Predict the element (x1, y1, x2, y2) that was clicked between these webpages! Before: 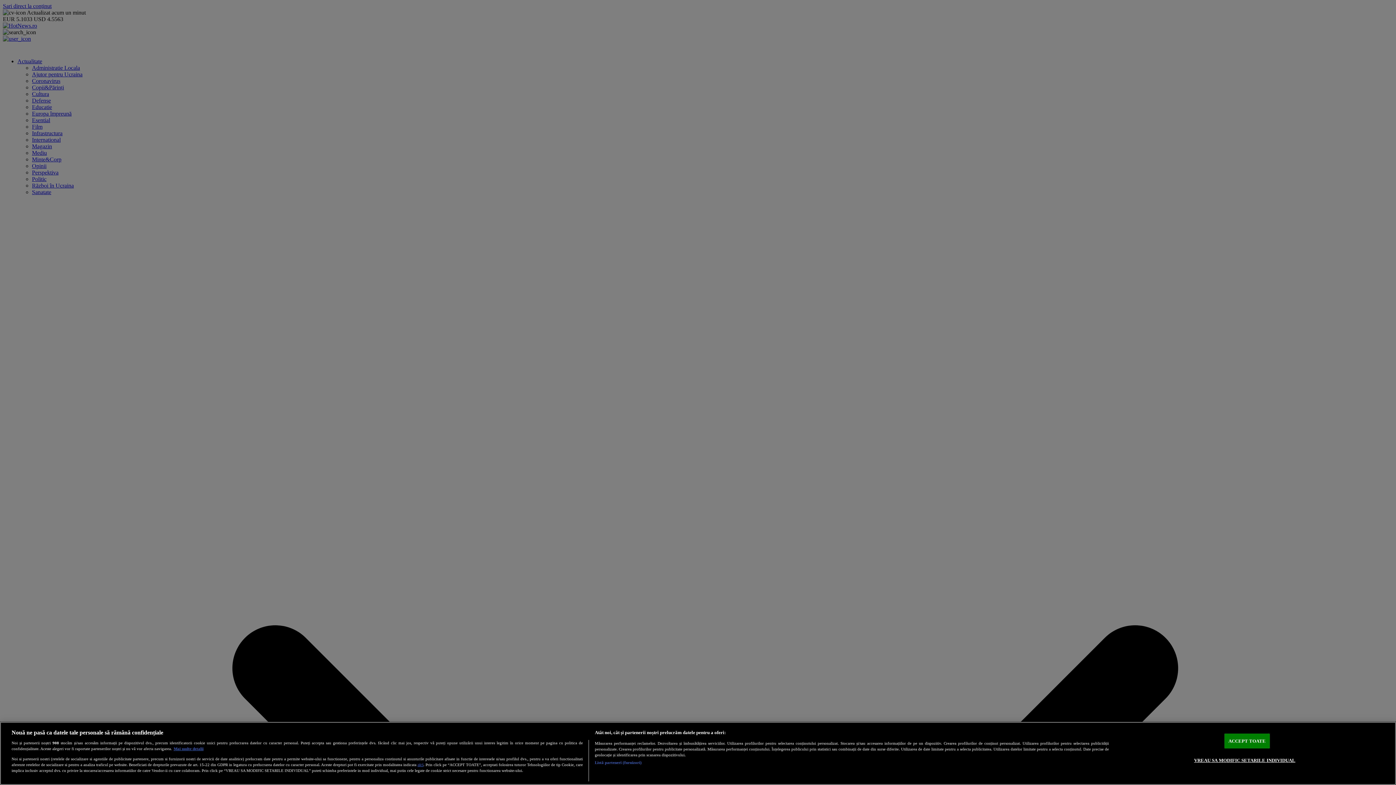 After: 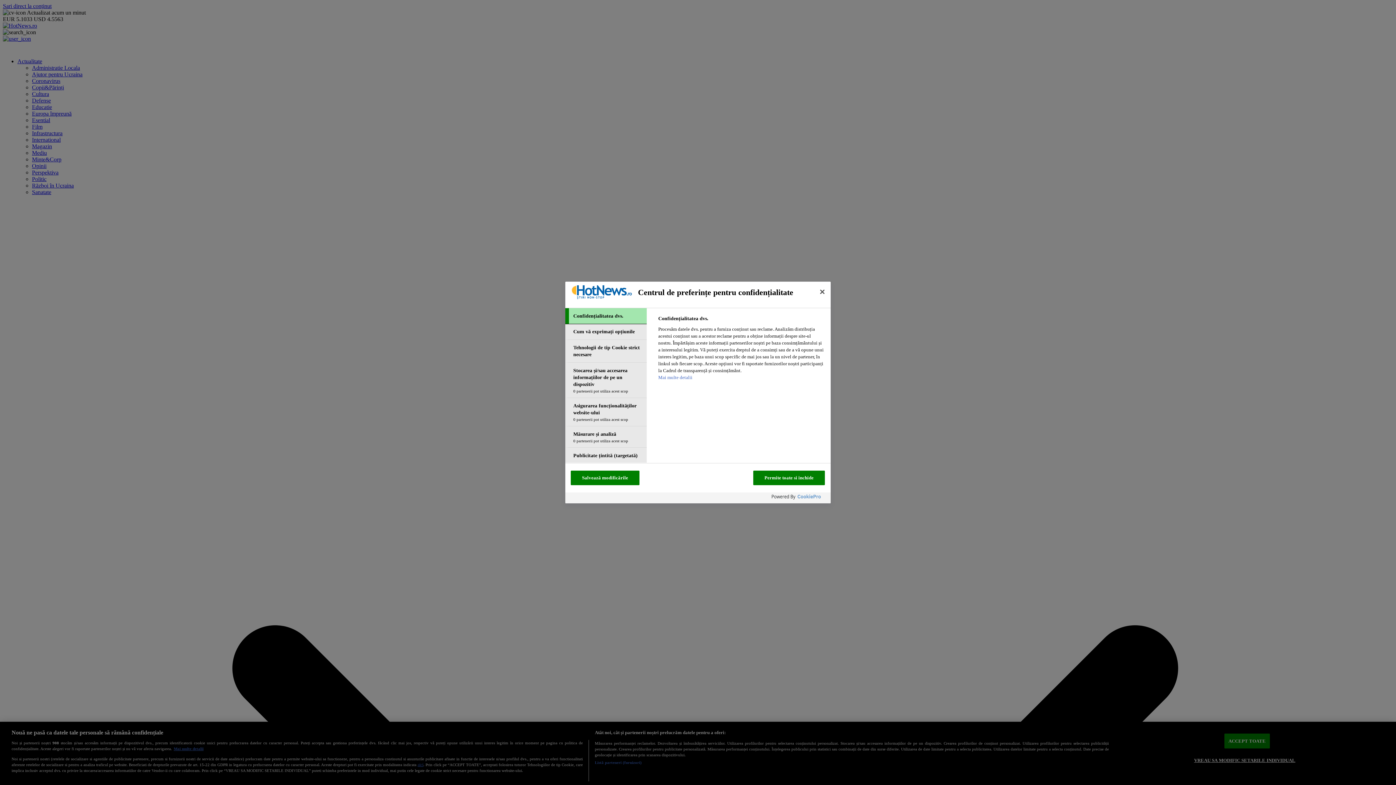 Action: bbox: (1194, 753, 1295, 767) label: VREAU SA MODIFIC SETARILE INDIVIDUAL